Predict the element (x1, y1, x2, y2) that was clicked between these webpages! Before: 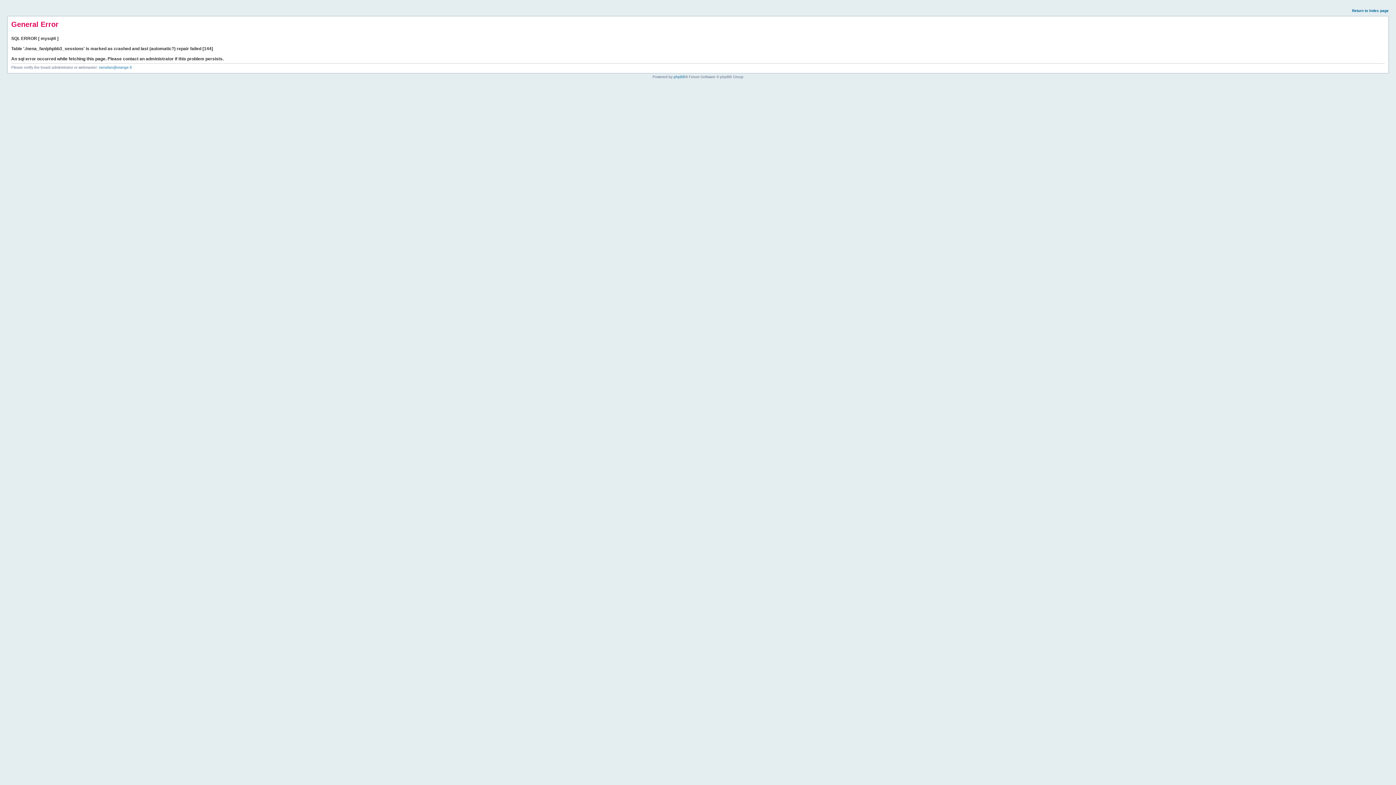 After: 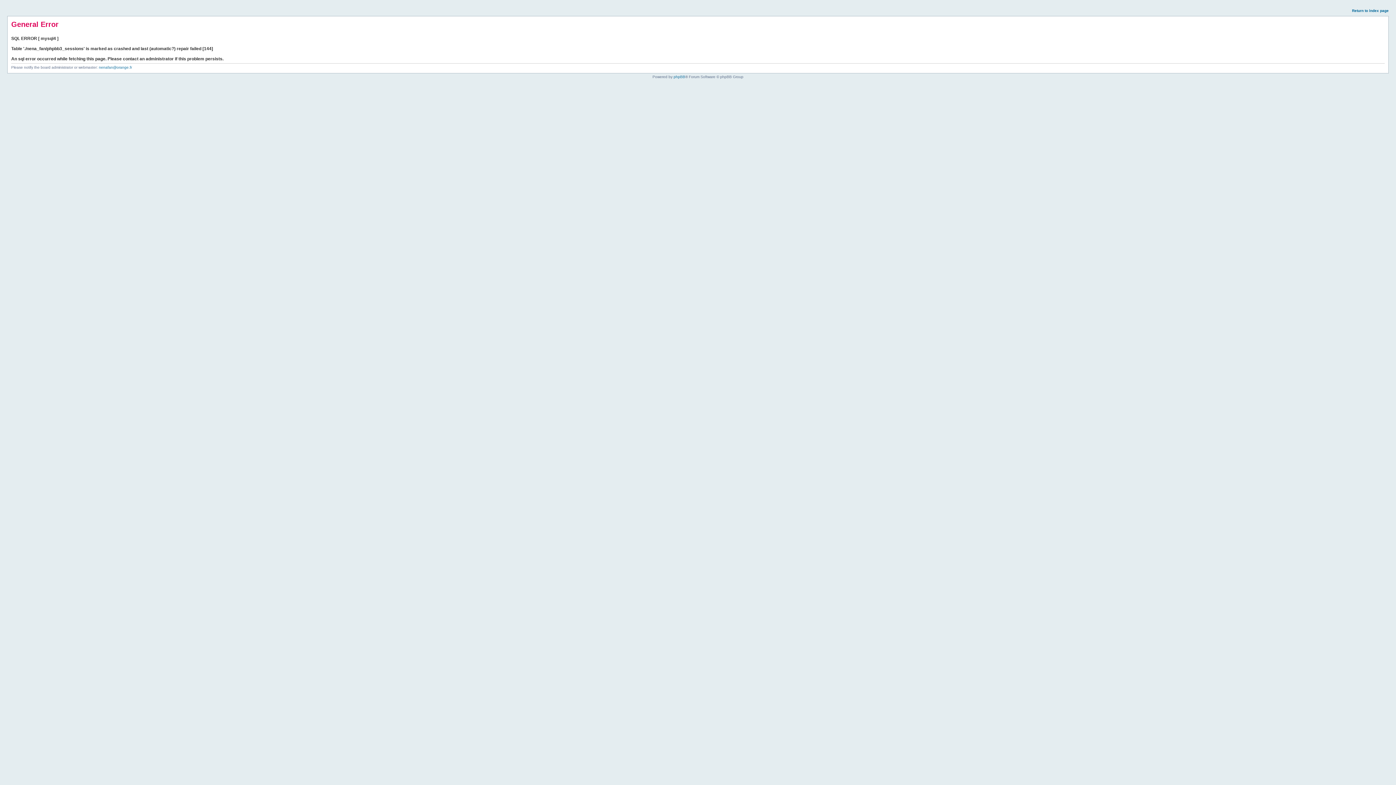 Action: label: Return to index page bbox: (1352, 8, 1389, 12)